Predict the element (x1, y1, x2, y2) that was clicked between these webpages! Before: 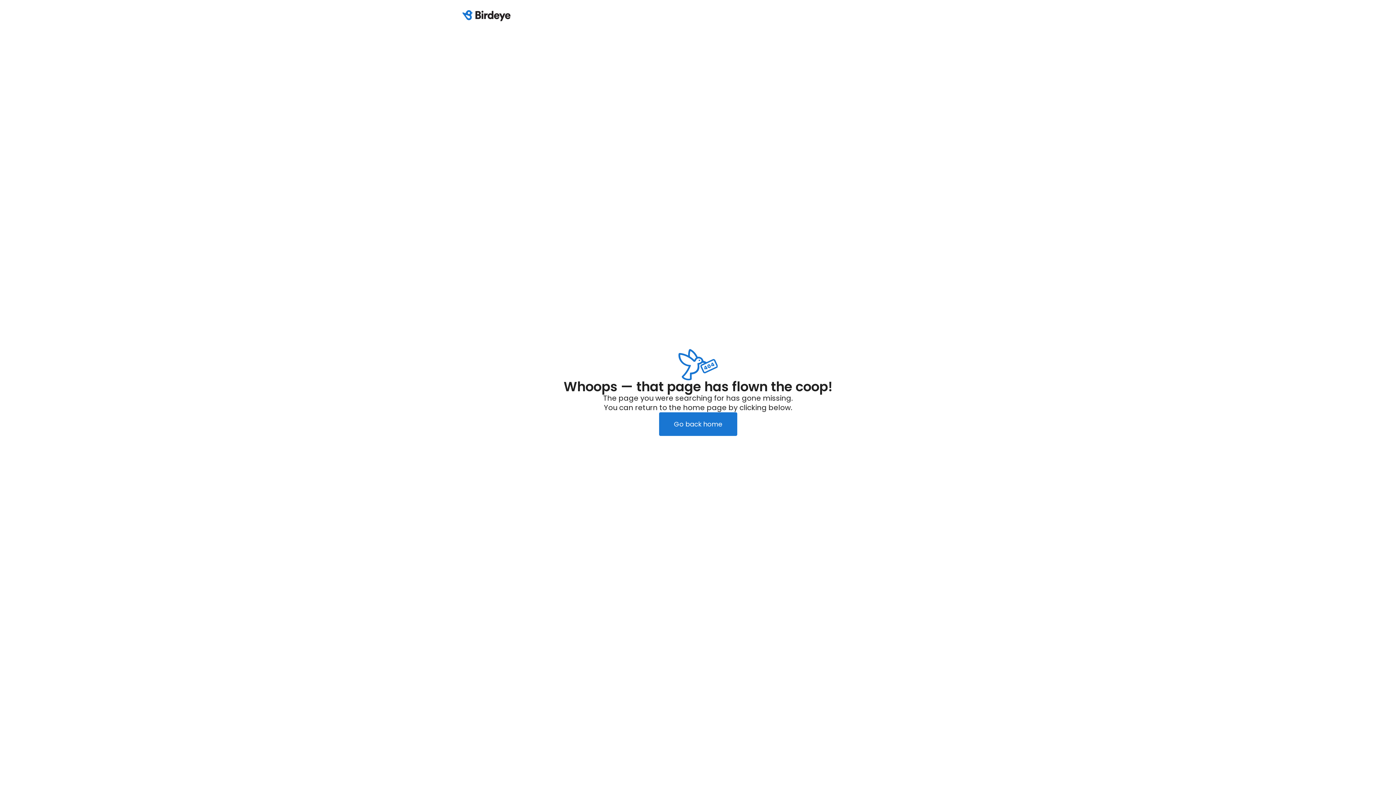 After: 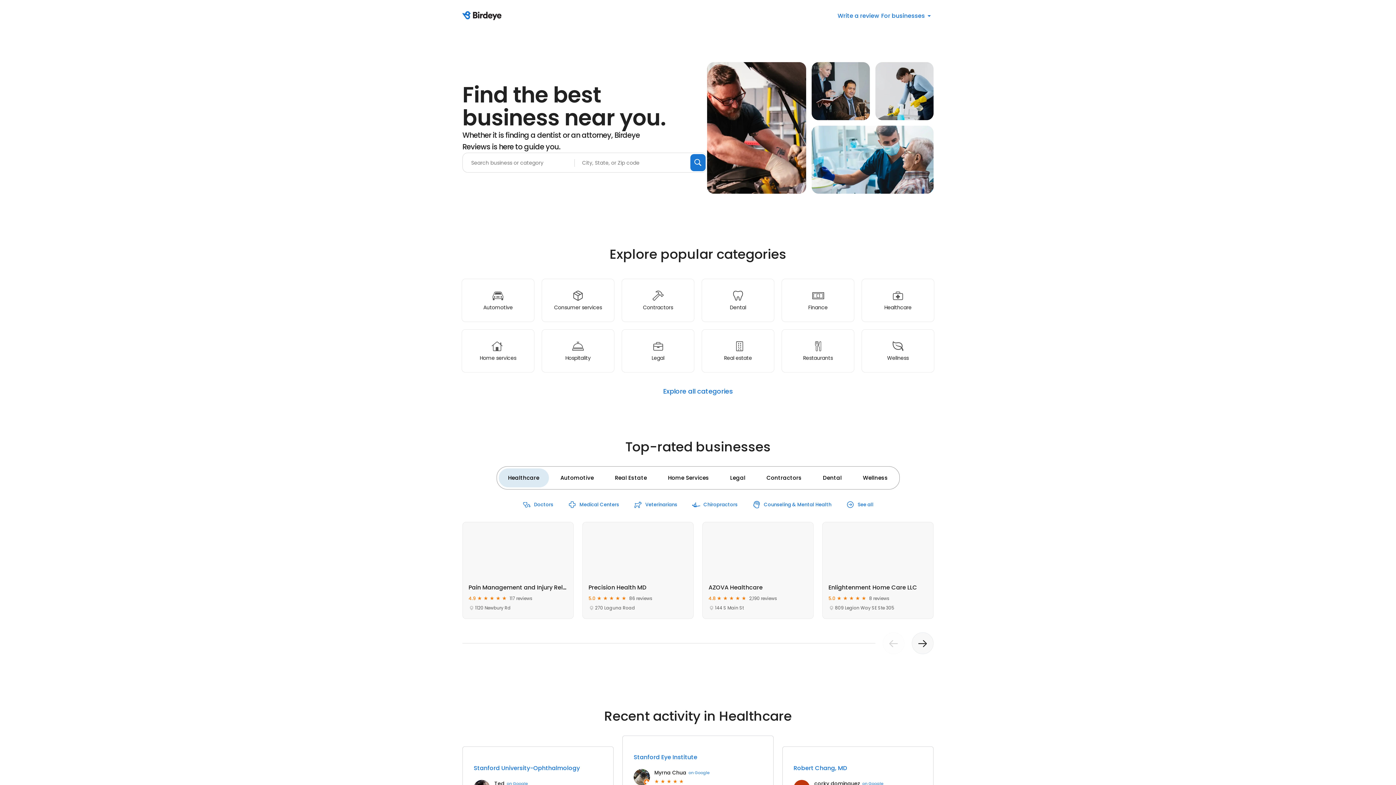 Action: bbox: (659, 412, 737, 436) label: Go back home